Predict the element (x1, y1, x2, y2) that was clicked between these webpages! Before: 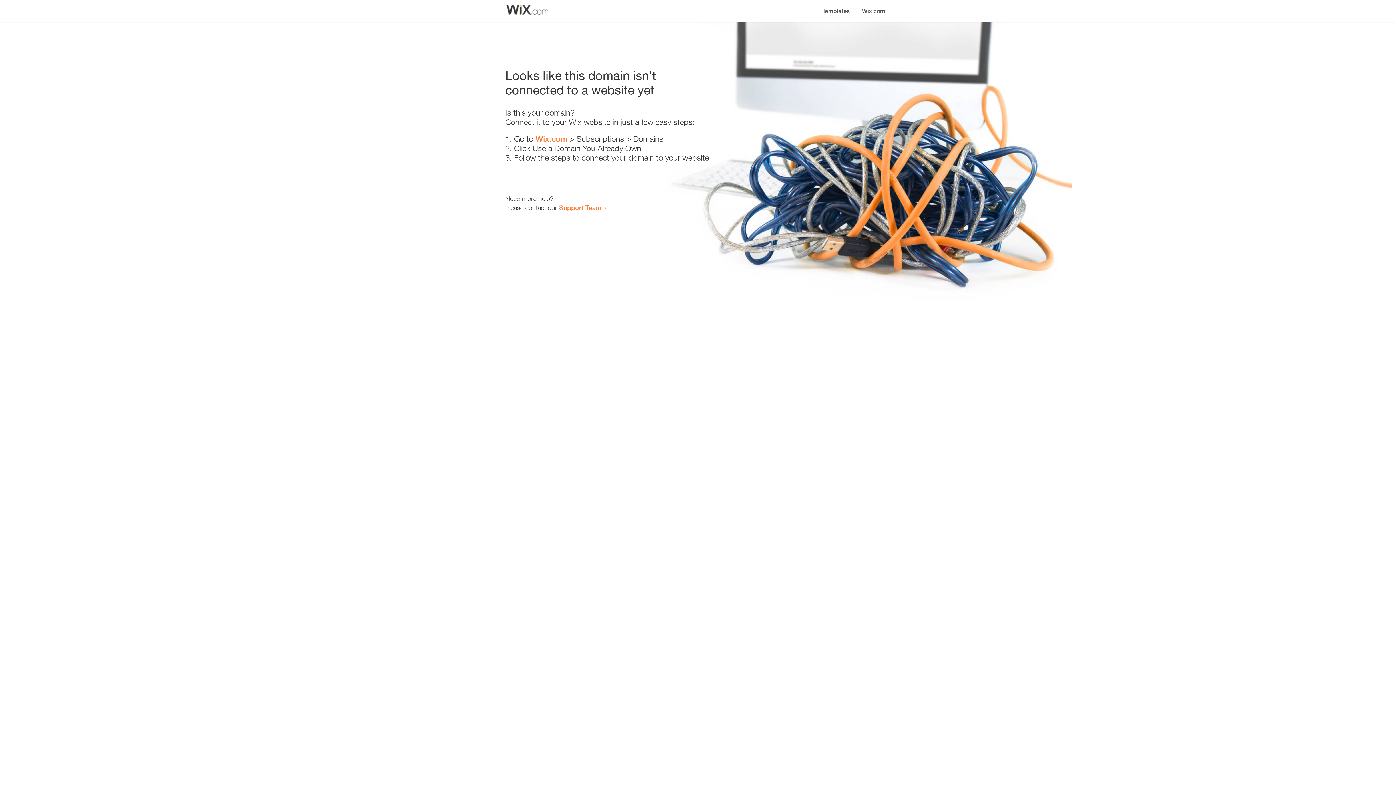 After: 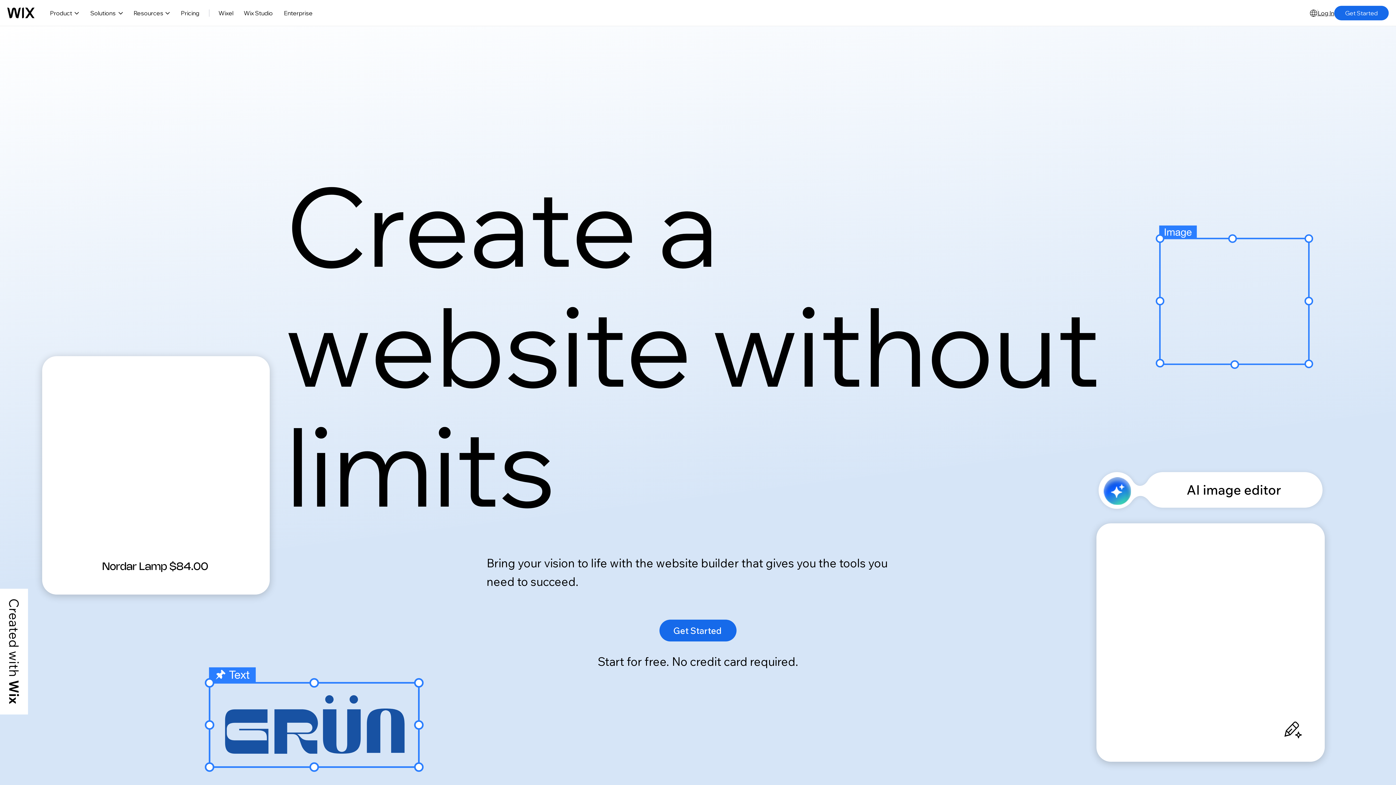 Action: bbox: (856, 0, 890, 14) label: Wix.com